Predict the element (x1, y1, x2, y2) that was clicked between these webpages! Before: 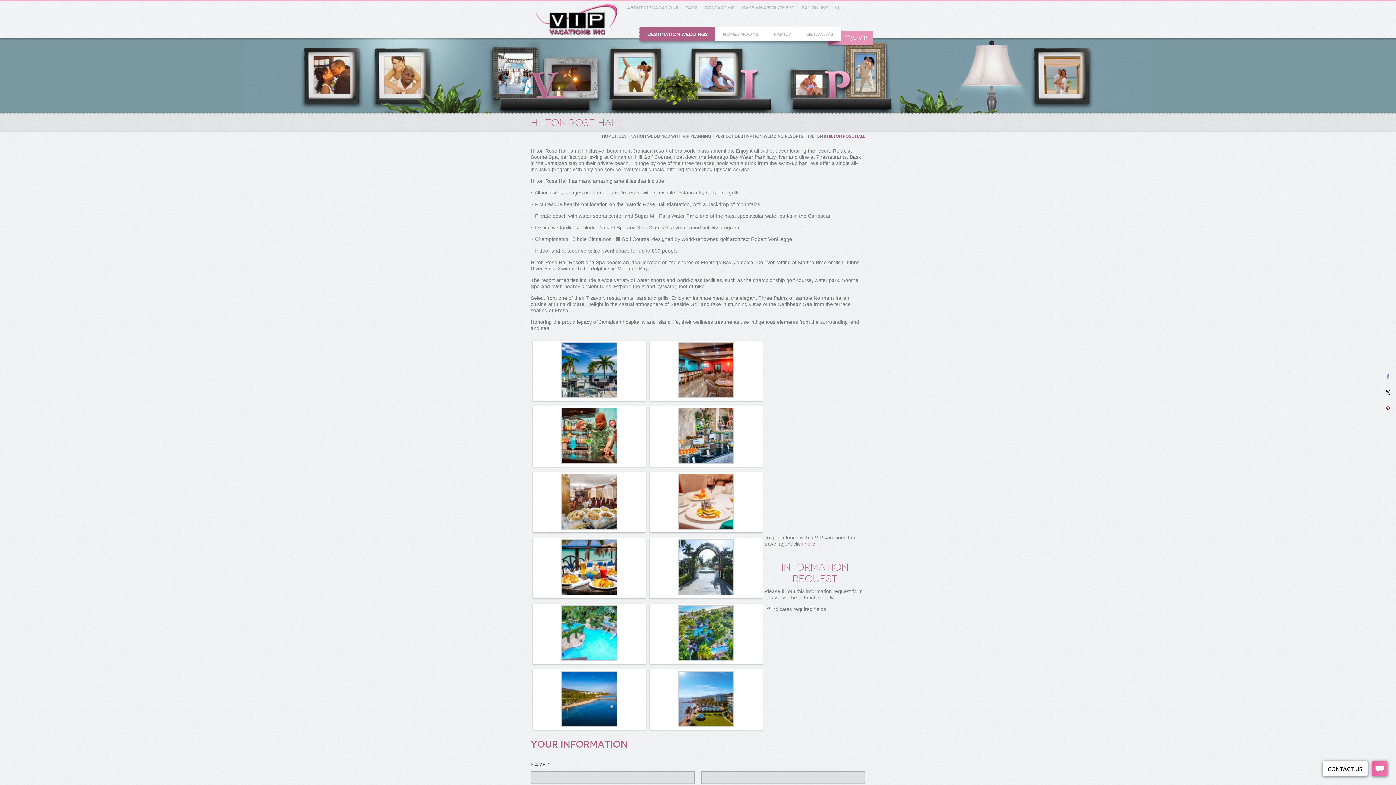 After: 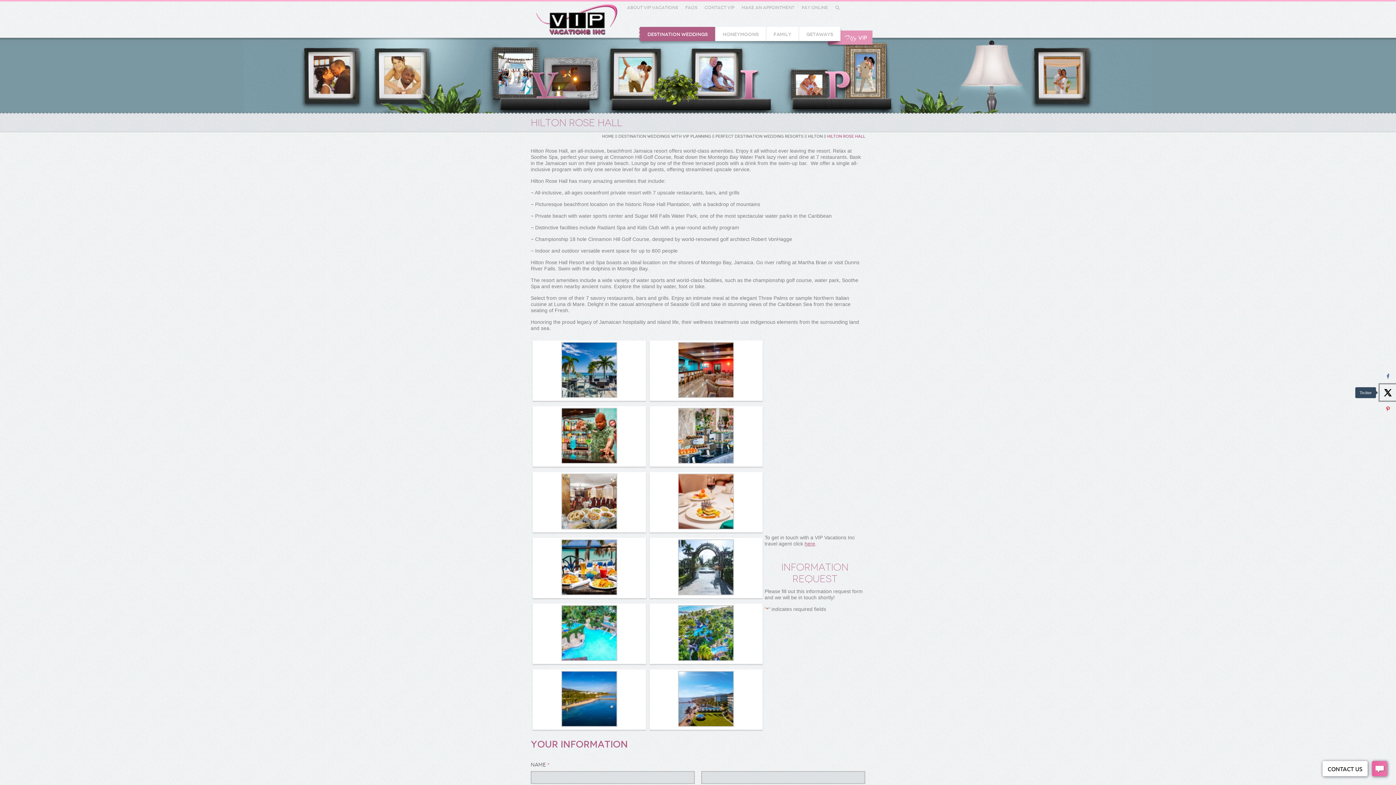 Action: bbox: (1380, 384, 1396, 400) label: Share on X